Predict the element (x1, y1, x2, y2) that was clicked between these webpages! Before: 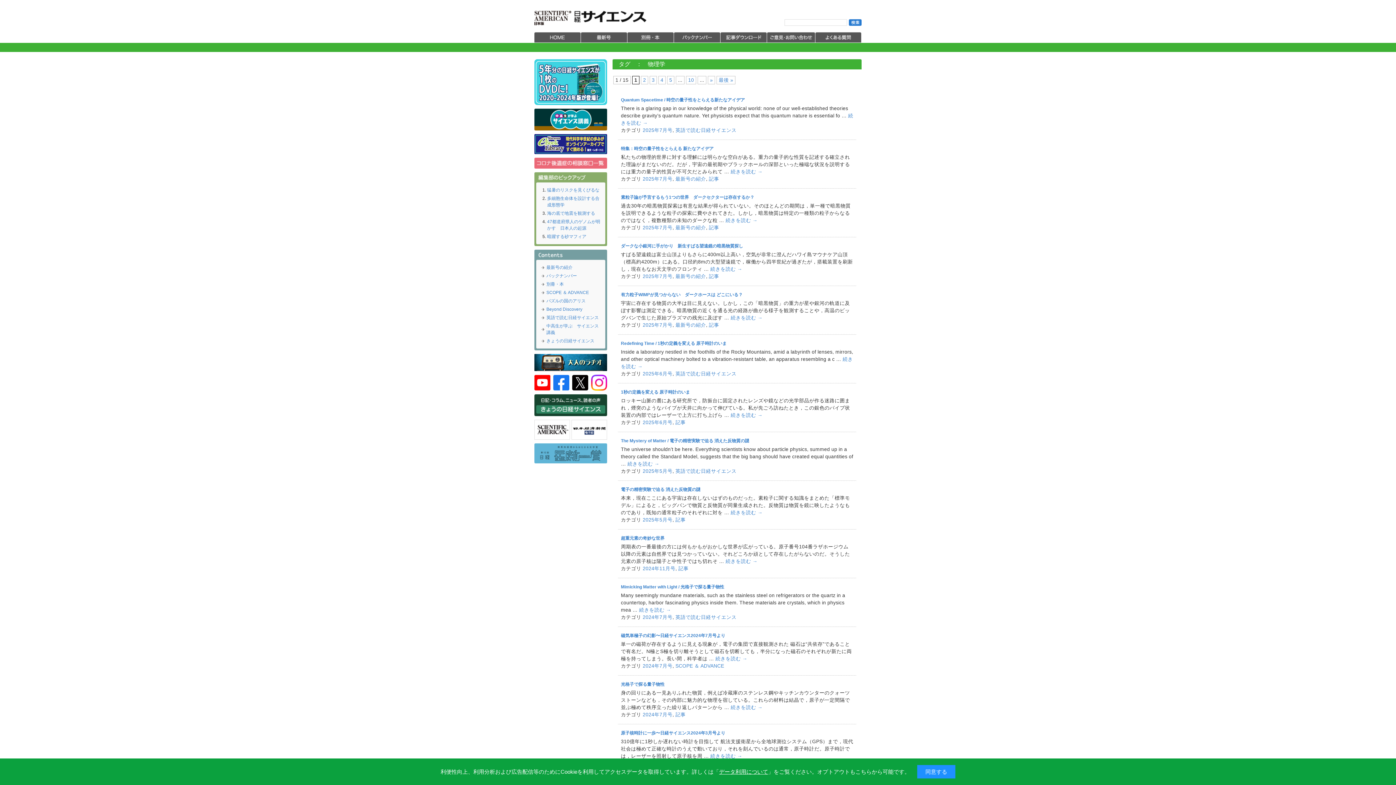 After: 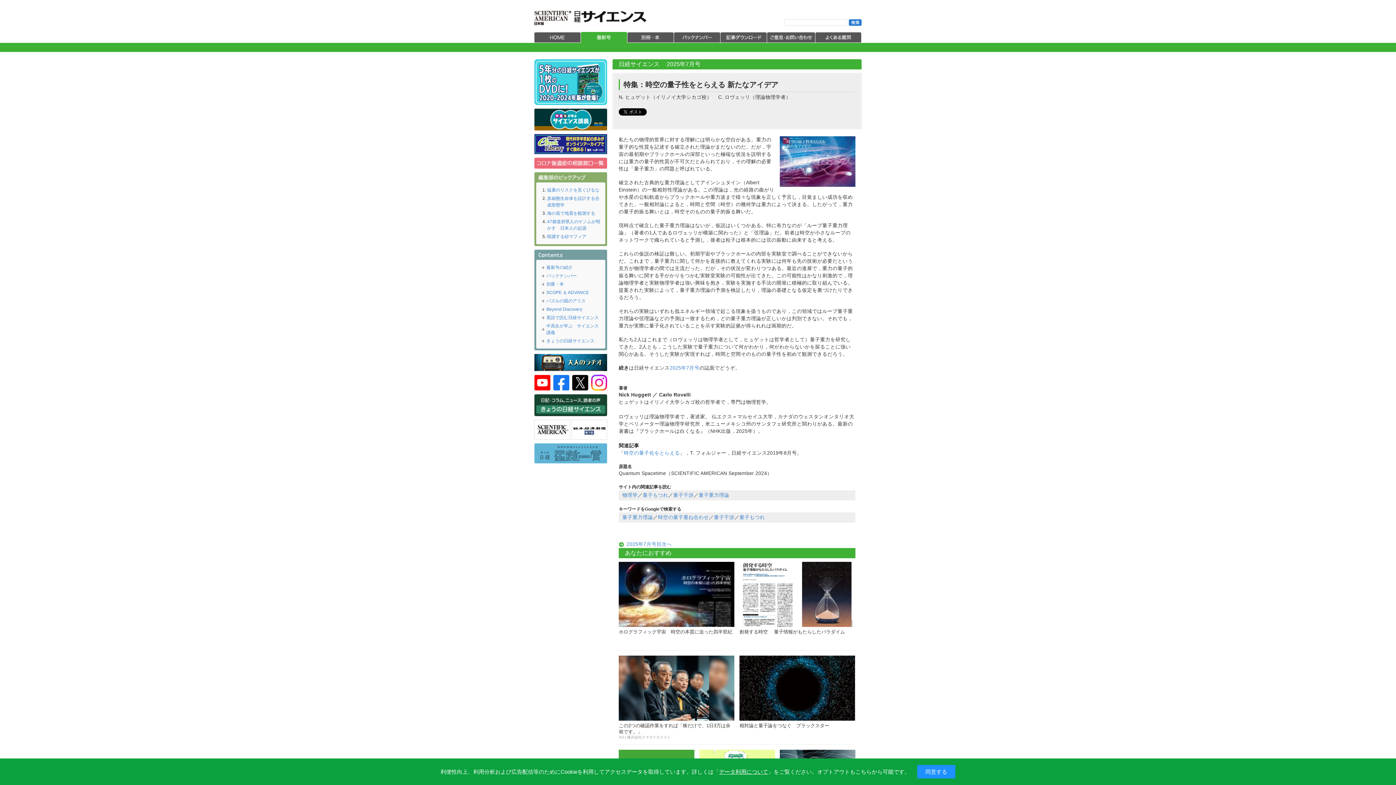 Action: bbox: (730, 169, 762, 174) label: 続きを読む →